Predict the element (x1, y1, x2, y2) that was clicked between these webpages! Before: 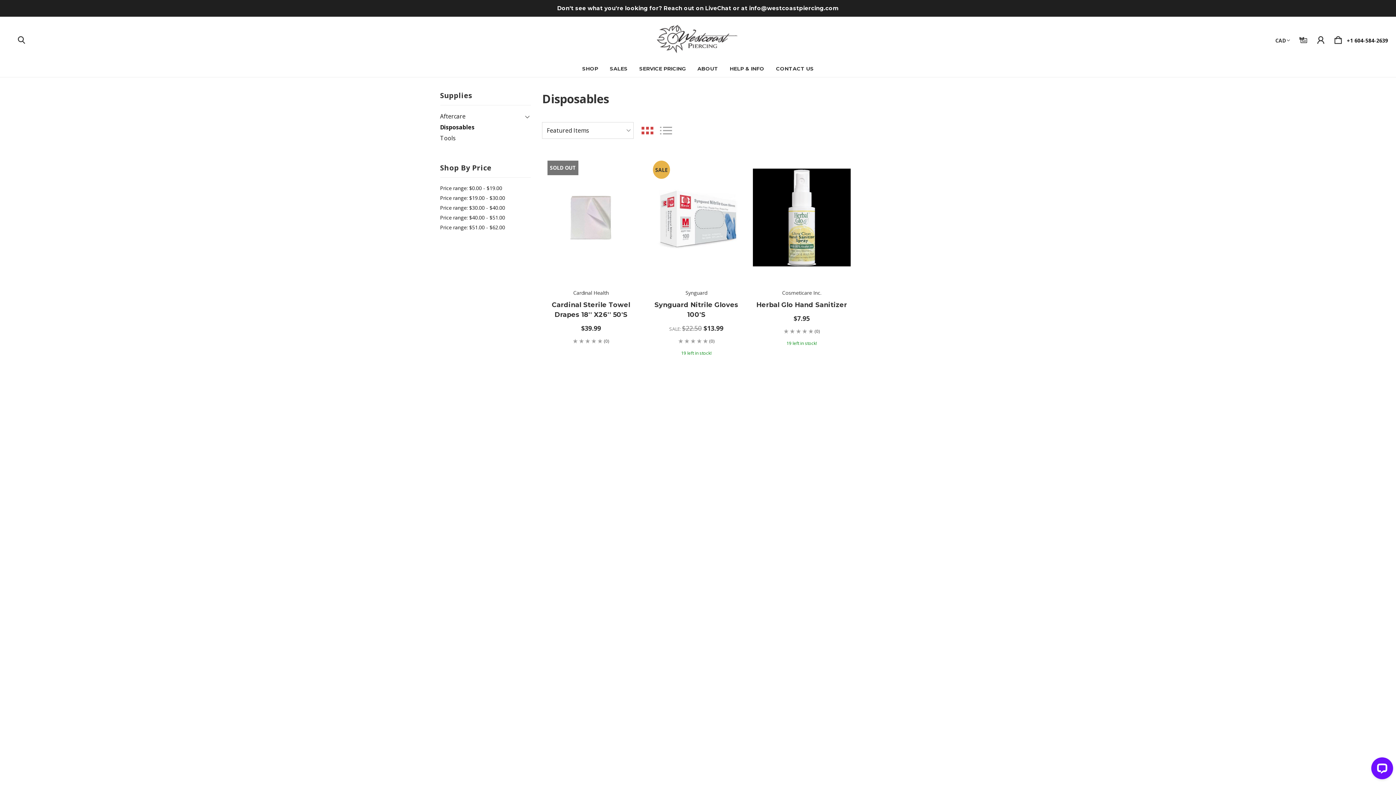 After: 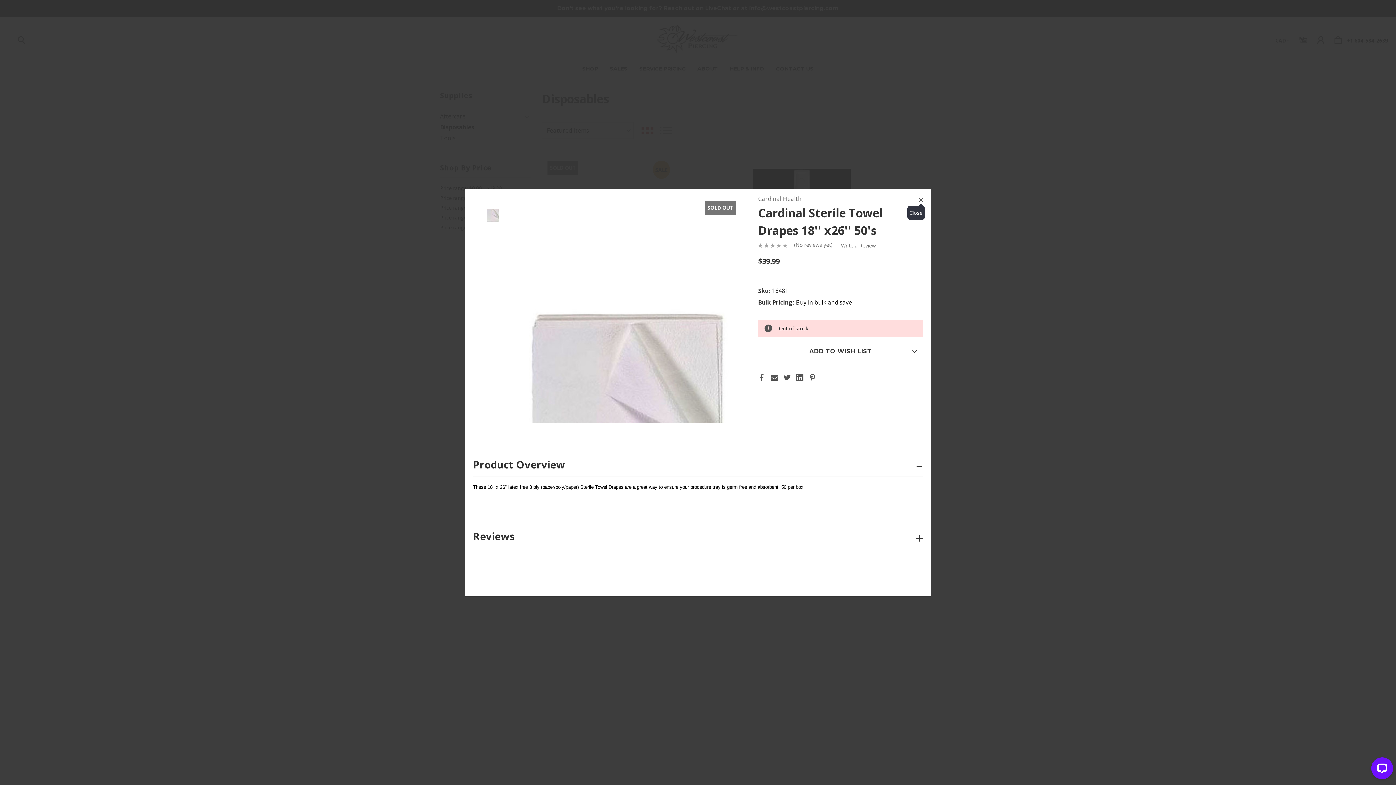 Action: label: quickview bbox: (616, 198, 634, 217)